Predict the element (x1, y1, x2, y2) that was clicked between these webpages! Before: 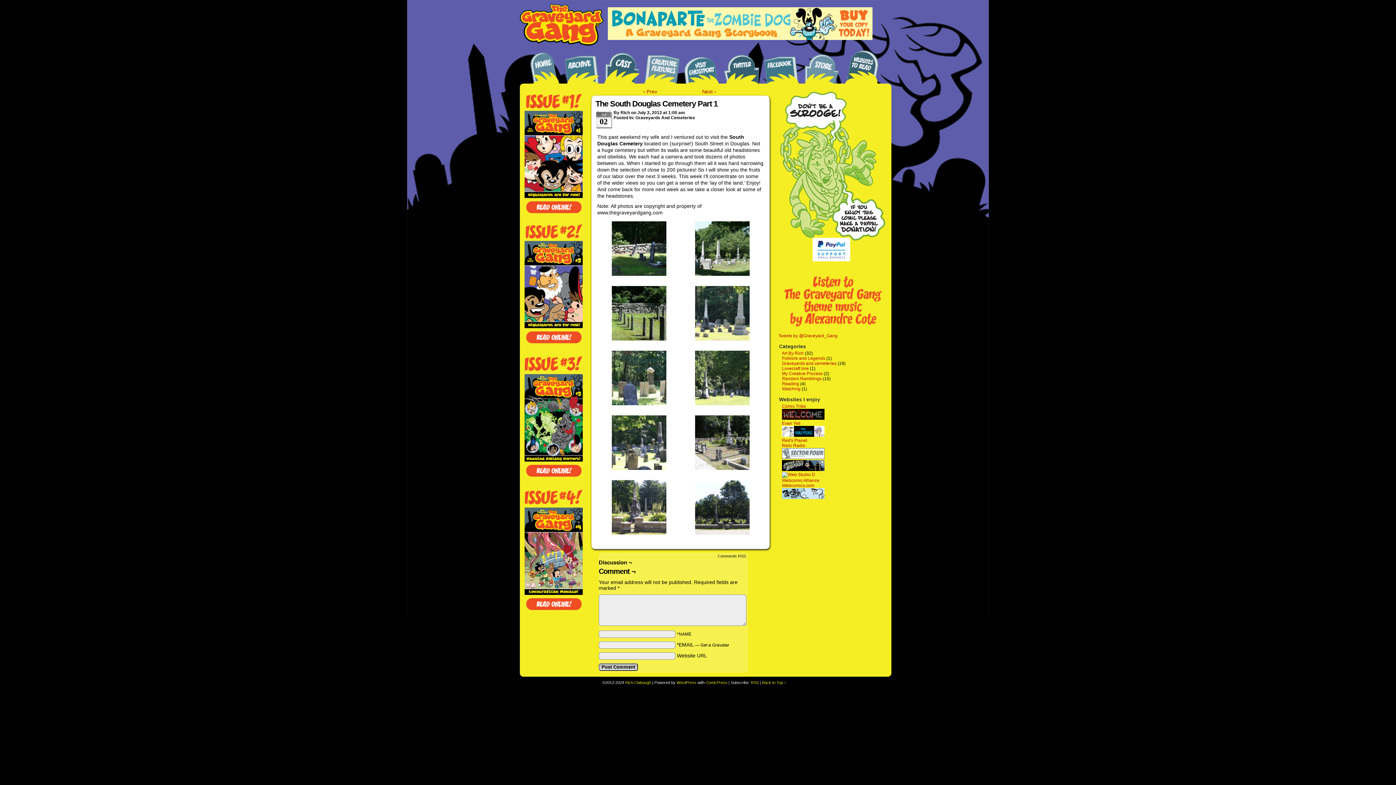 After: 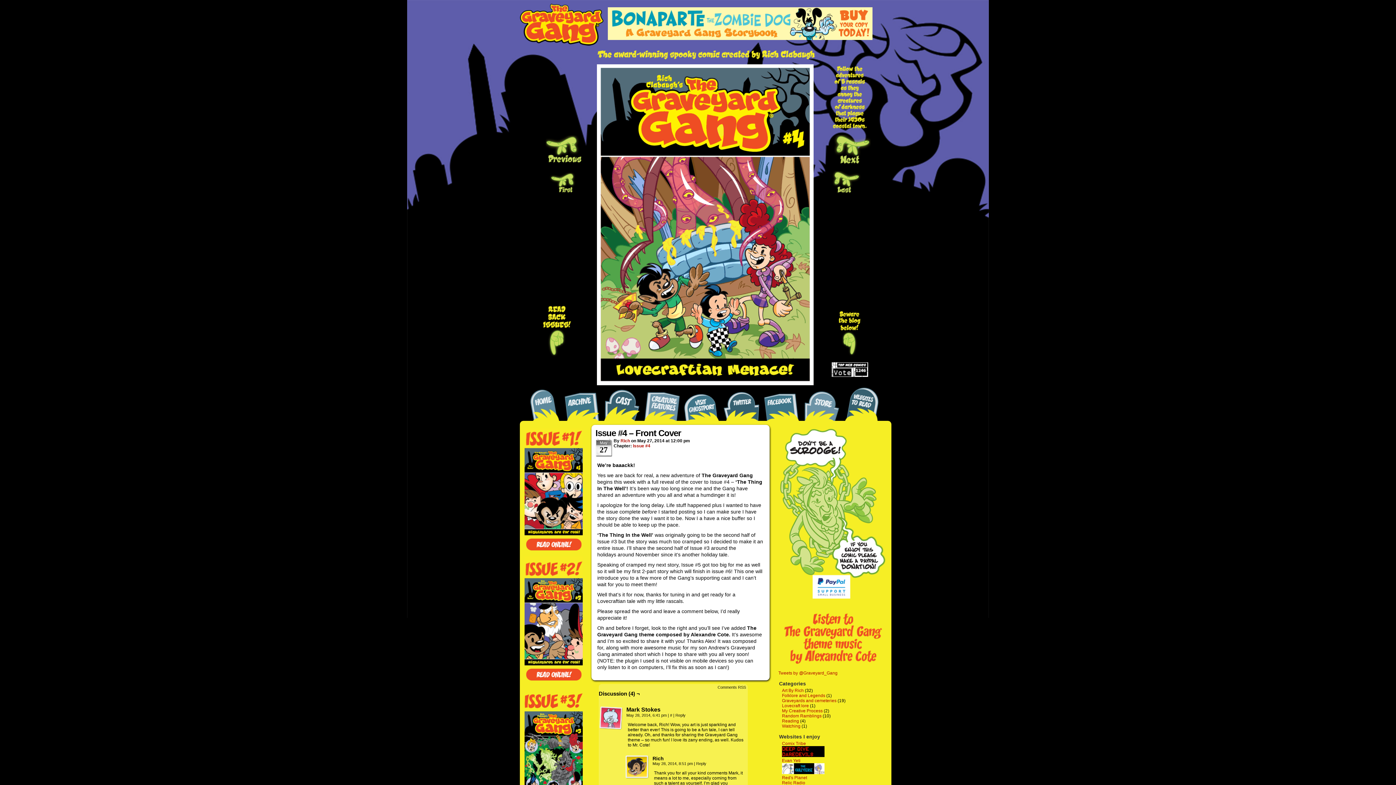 Action: label: Read Online! bbox: (524, 596, 582, 612)